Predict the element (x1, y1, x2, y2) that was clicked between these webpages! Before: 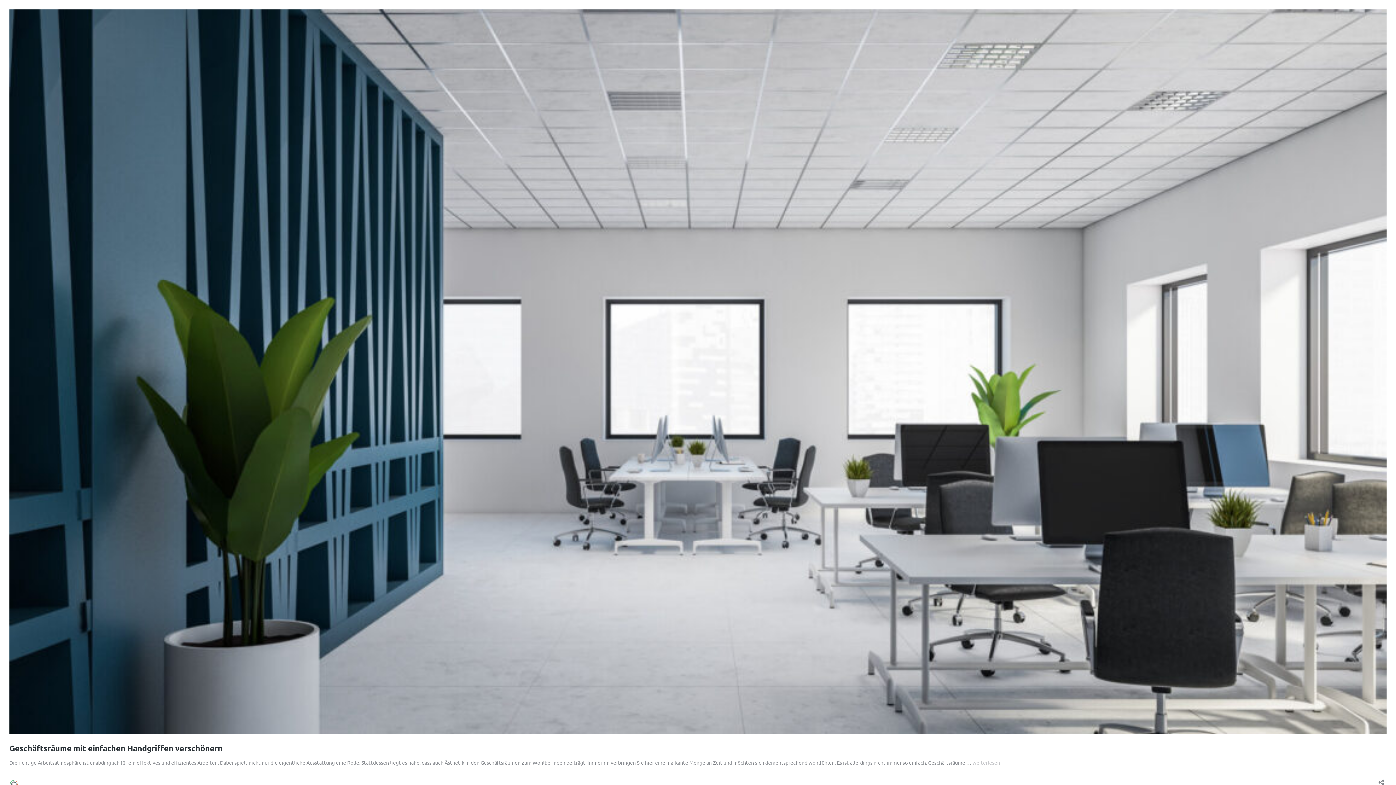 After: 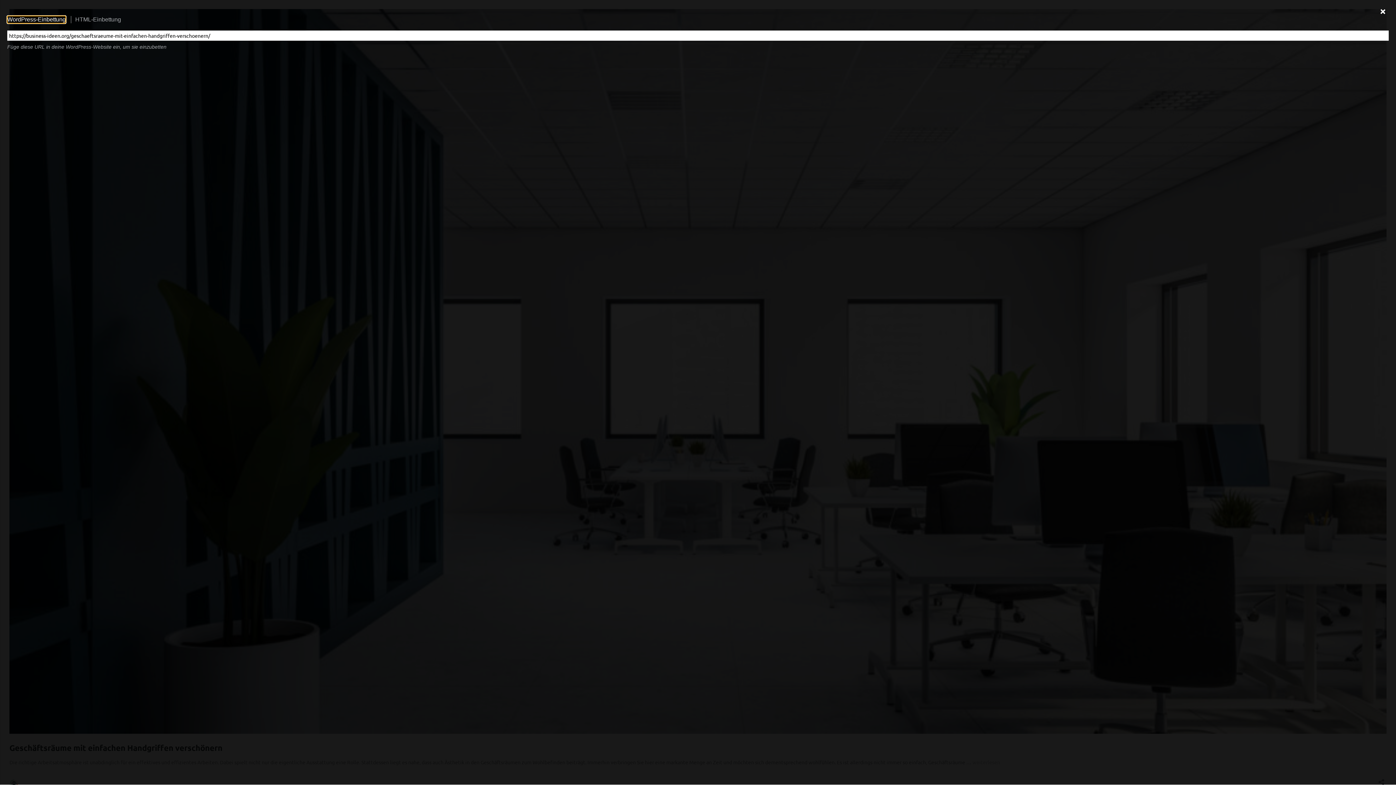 Action: label: Teilen-Dialog öffnen bbox: (1376, 774, 1386, 786)